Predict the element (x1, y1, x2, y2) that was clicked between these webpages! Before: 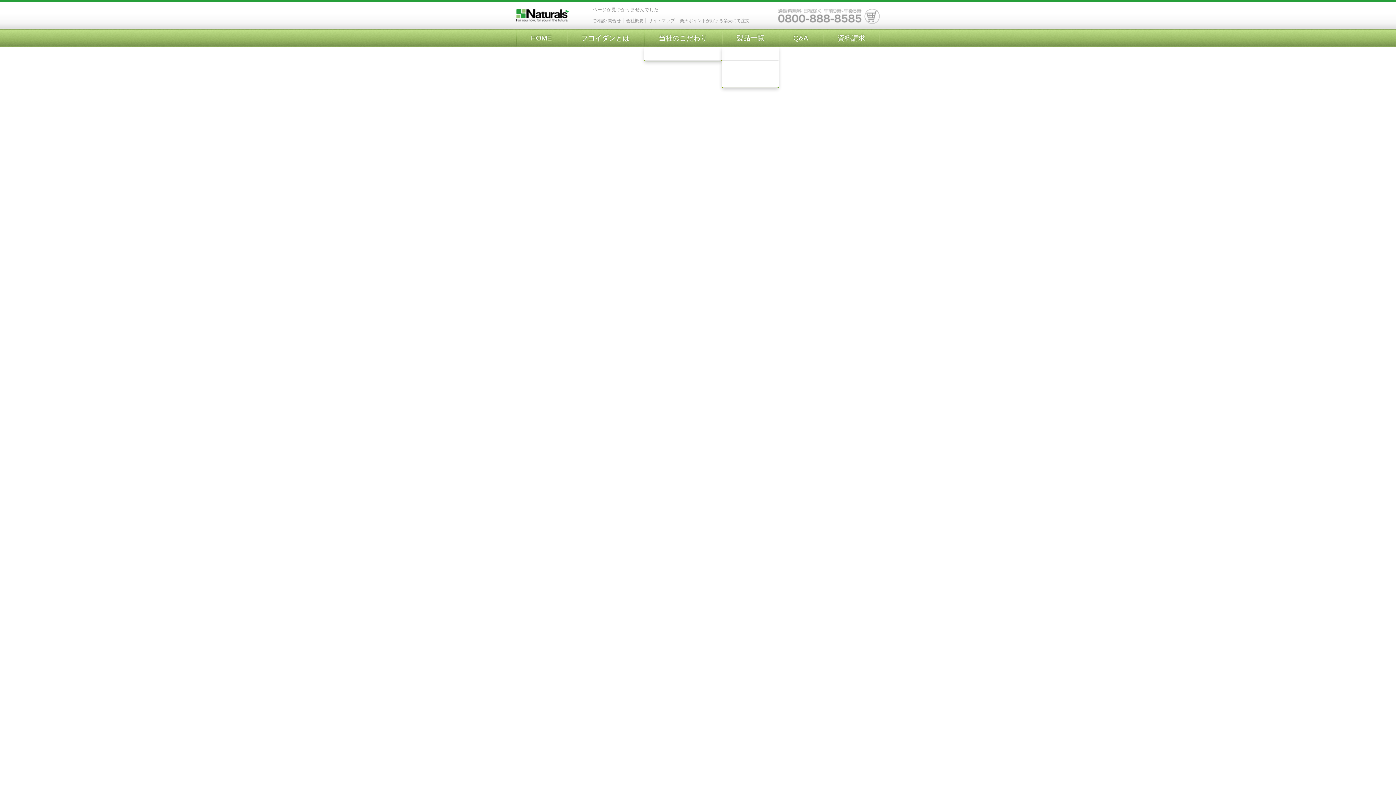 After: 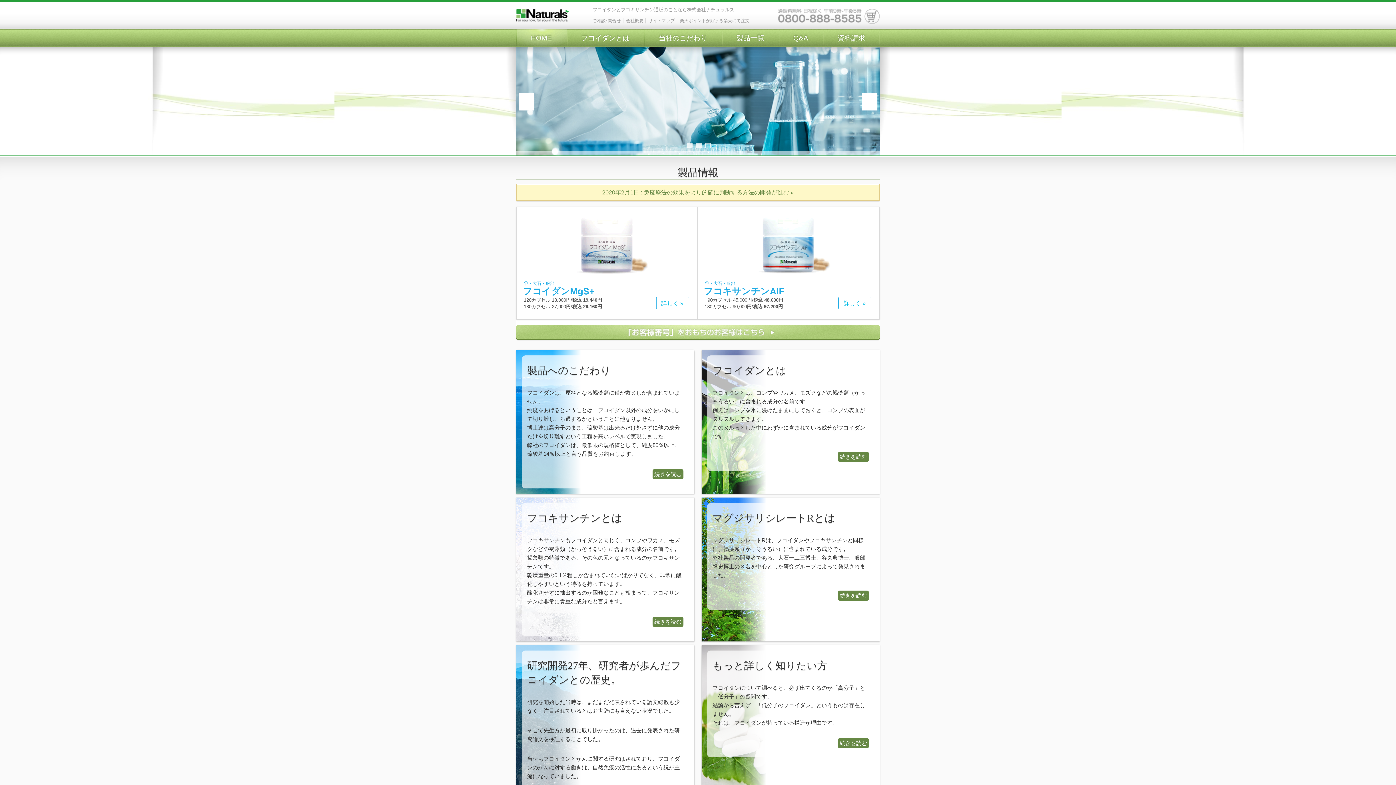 Action: bbox: (516, 18, 568, 23)